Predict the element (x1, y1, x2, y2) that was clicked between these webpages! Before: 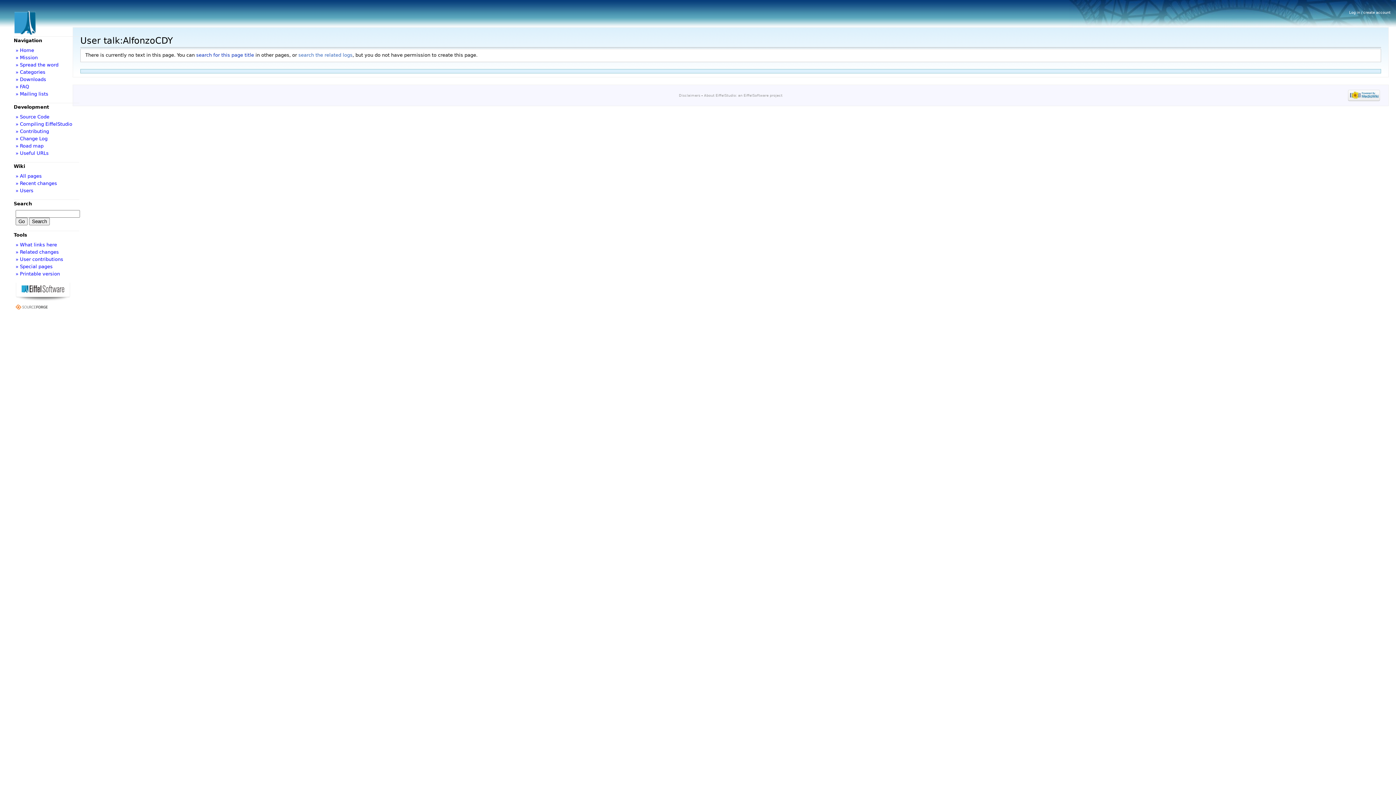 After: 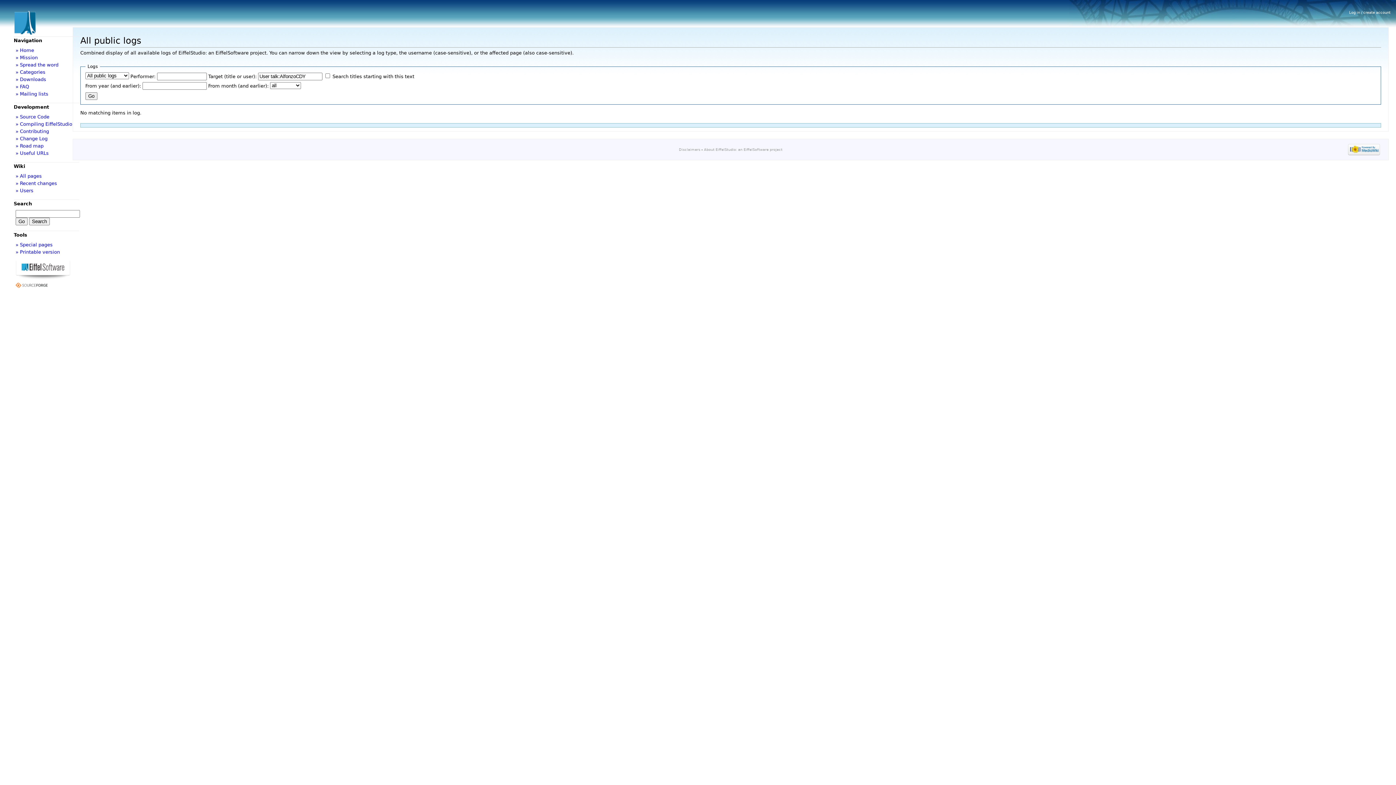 Action: label: search the related logs bbox: (298, 52, 352, 57)